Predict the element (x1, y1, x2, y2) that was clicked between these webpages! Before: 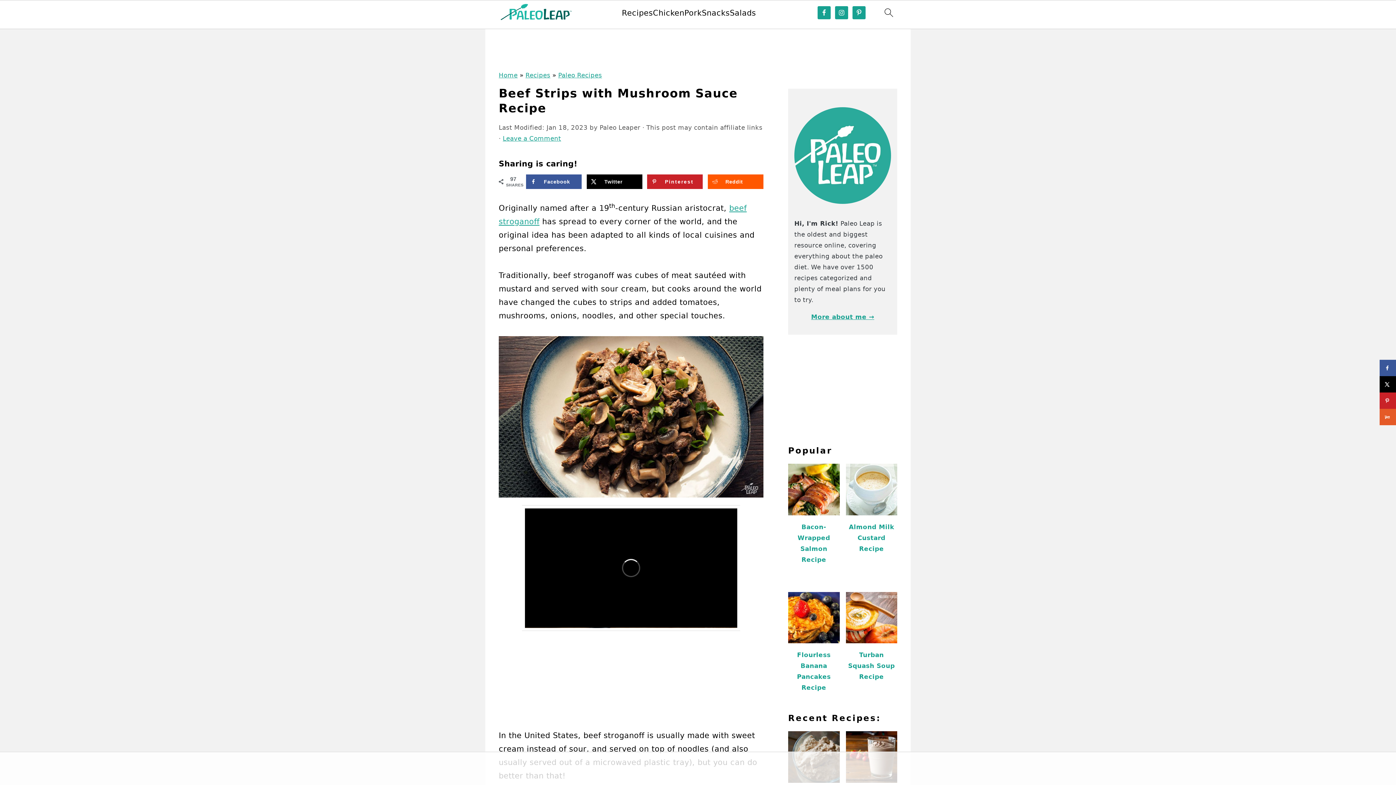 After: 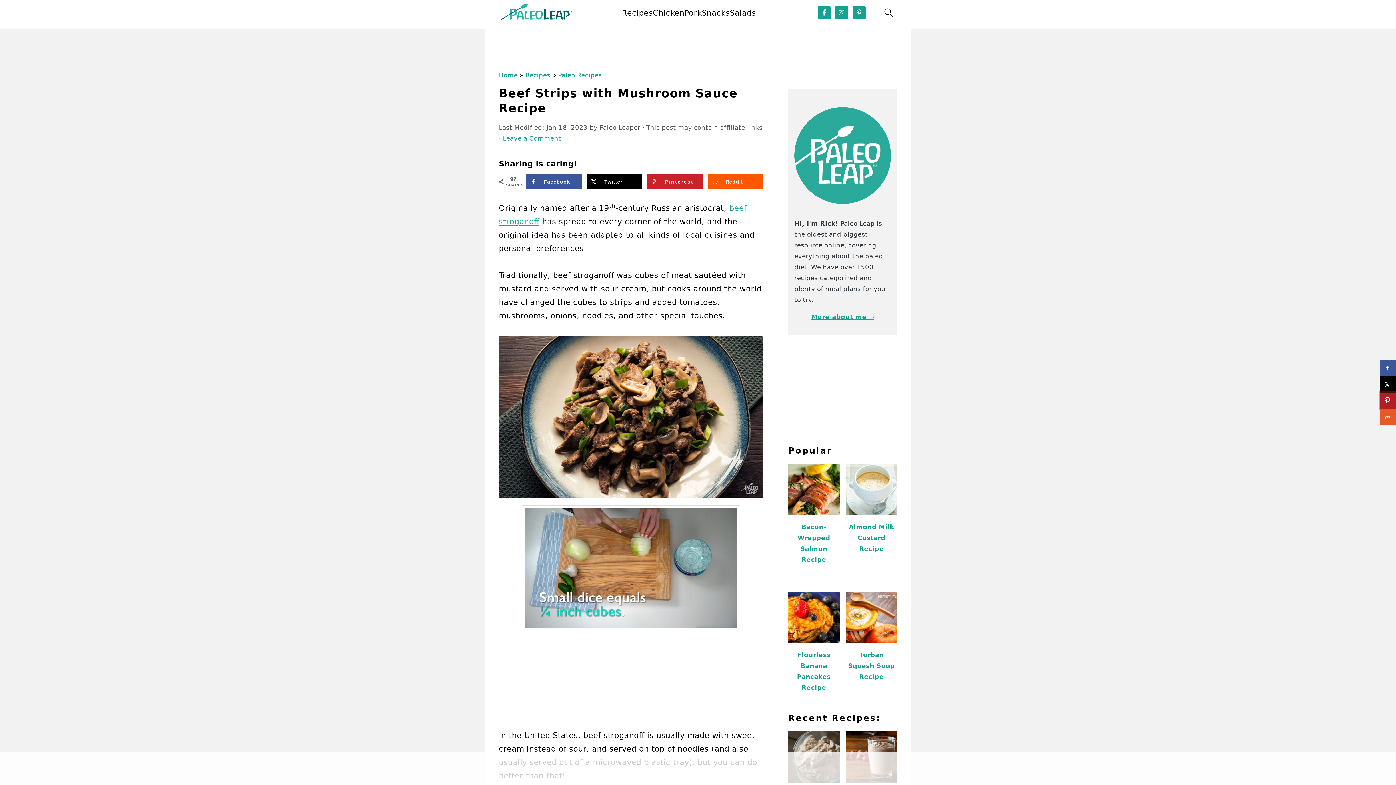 Action: bbox: (1380, 392, 1396, 409) label: Save to Pinterest